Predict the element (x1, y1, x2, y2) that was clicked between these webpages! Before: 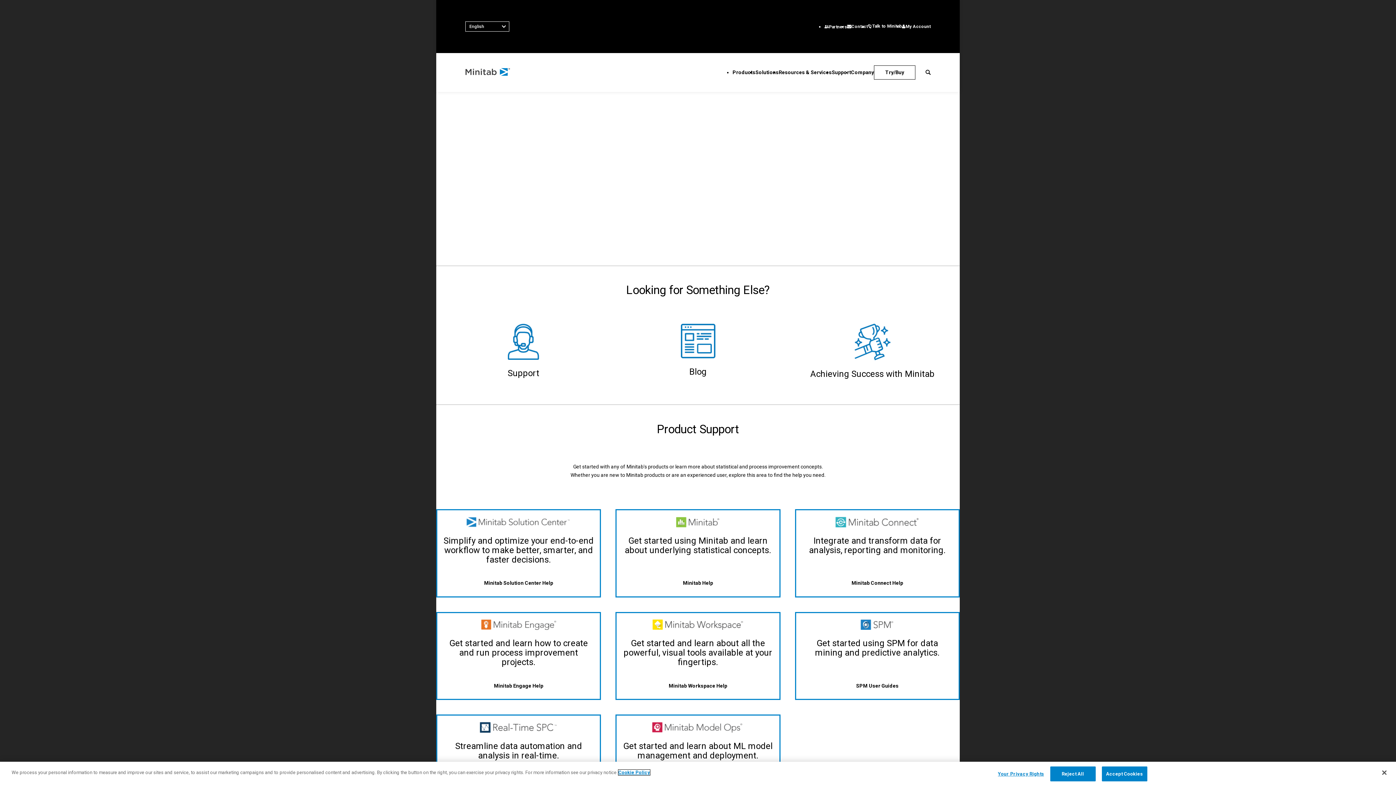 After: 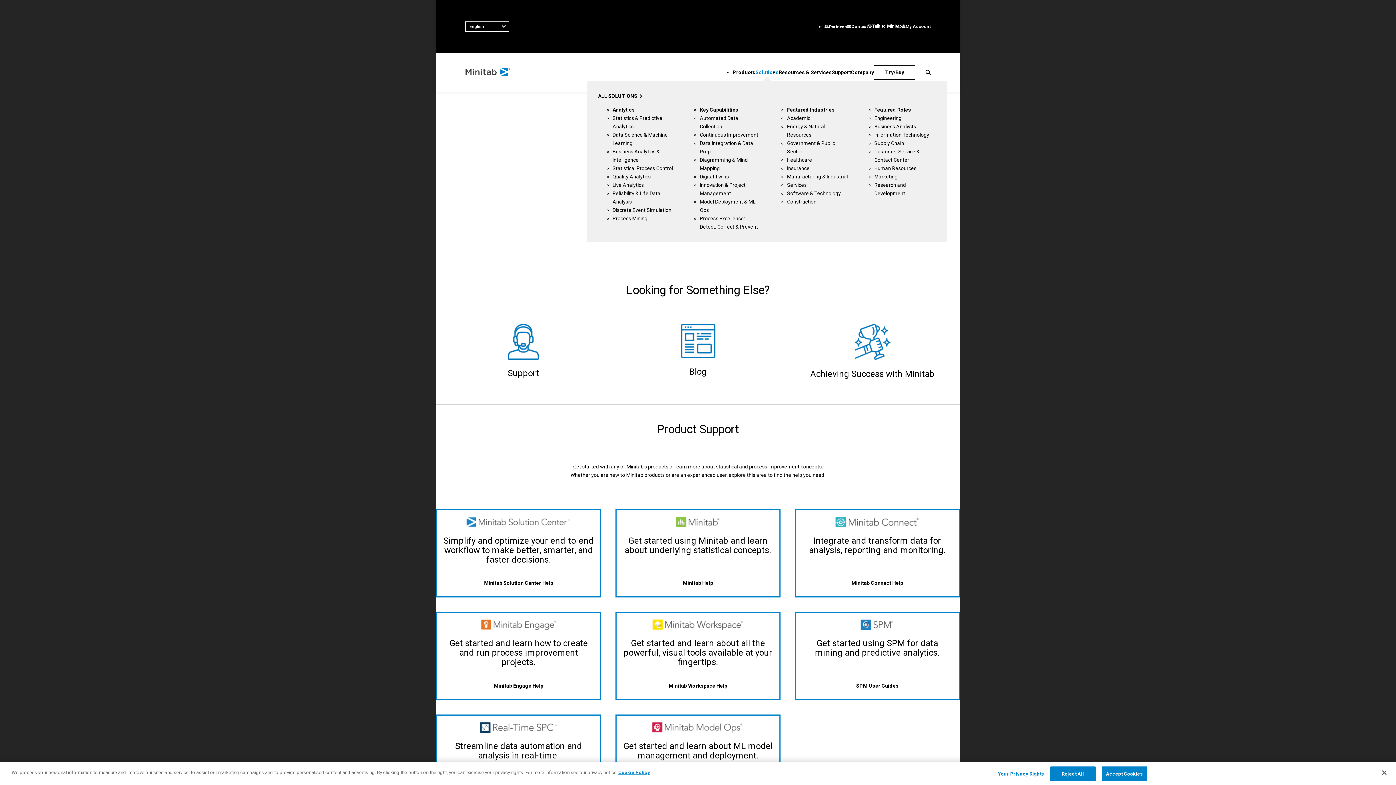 Action: bbox: (755, 69, 778, 75) label: Solutions